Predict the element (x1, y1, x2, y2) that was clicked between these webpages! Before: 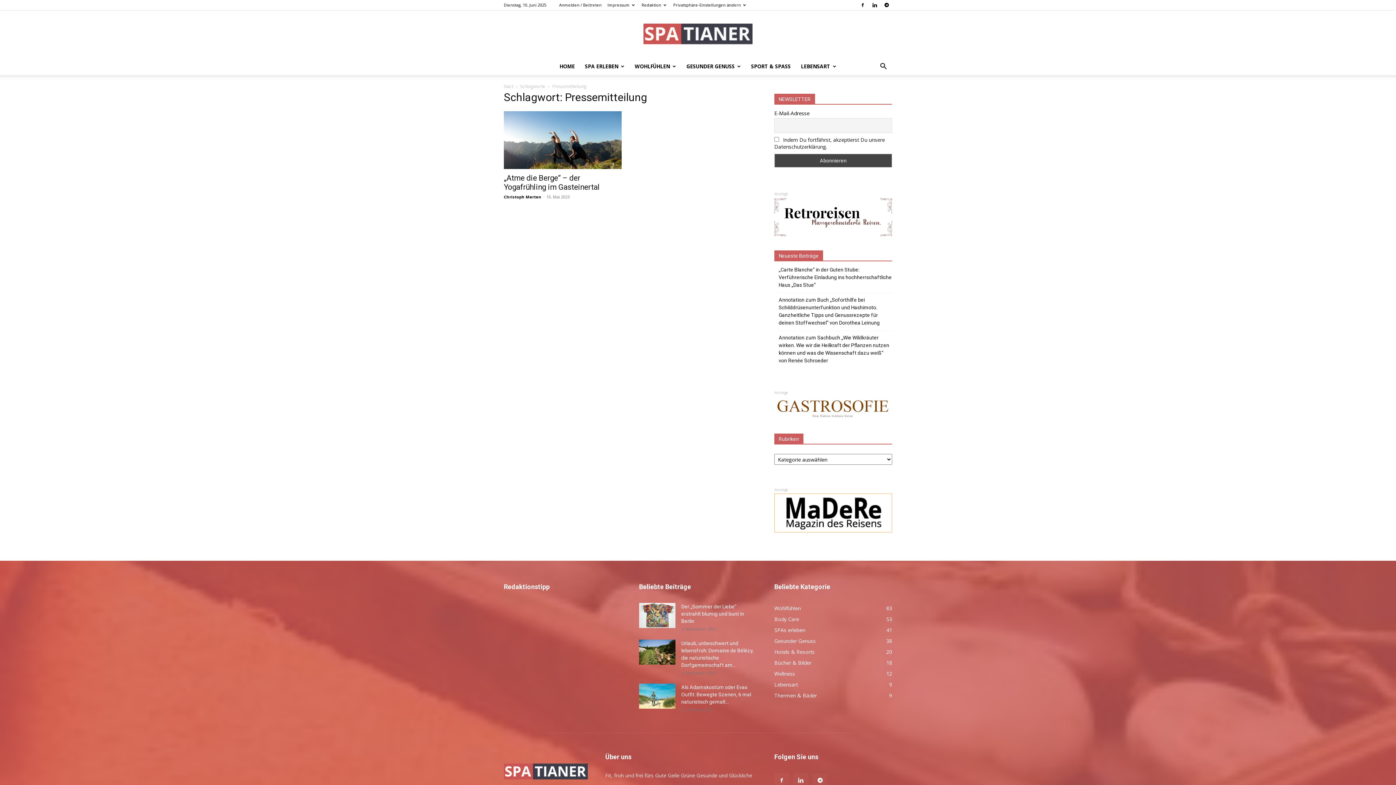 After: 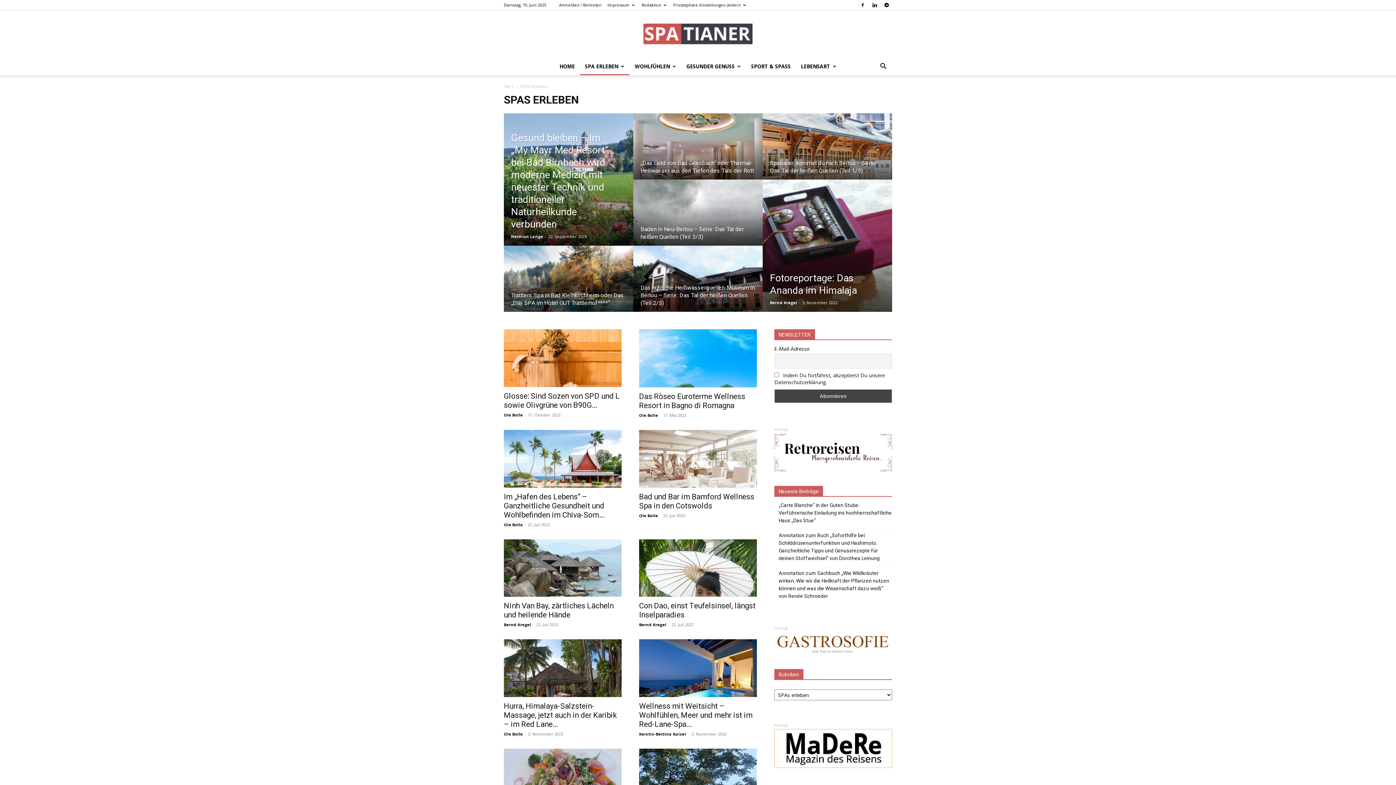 Action: bbox: (580, 57, 629, 75) label: SPA ERLEBEN